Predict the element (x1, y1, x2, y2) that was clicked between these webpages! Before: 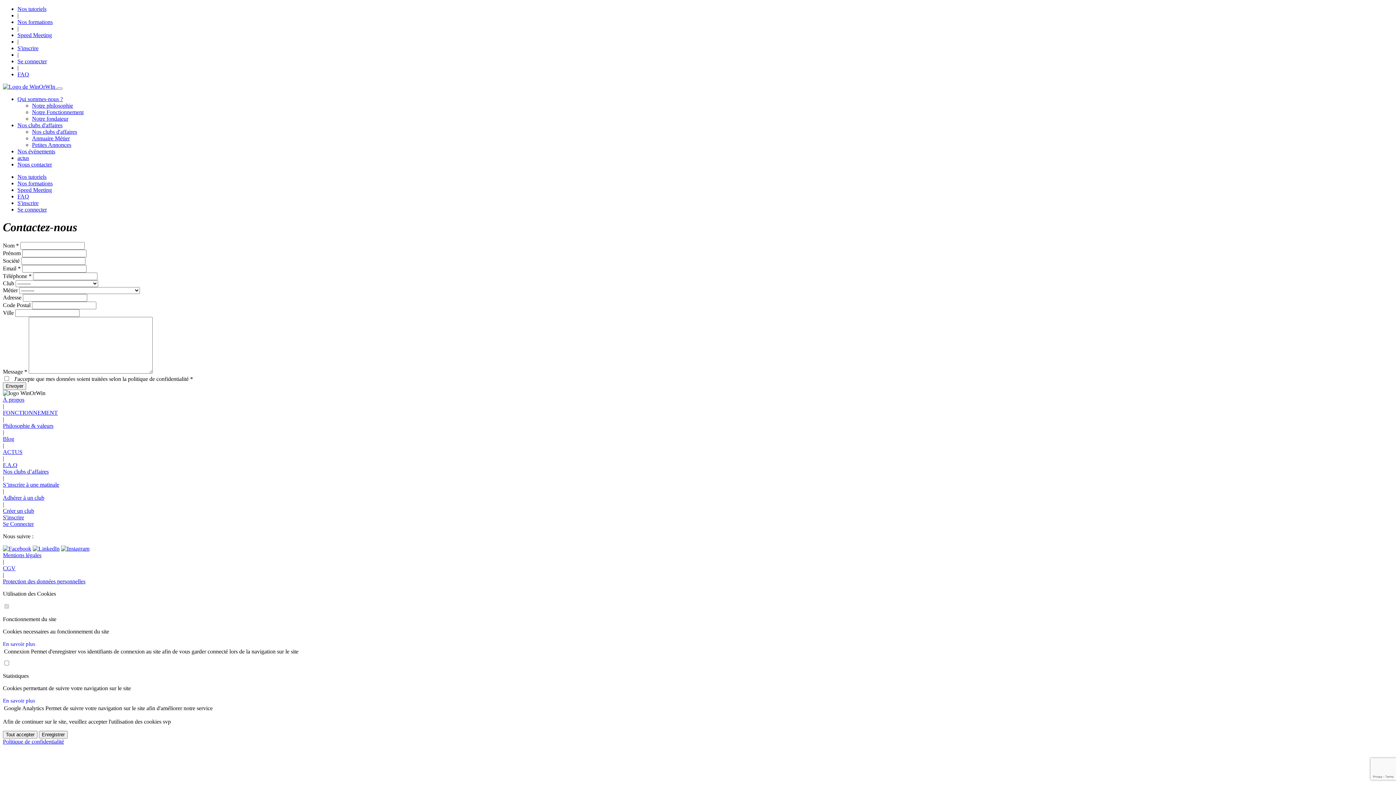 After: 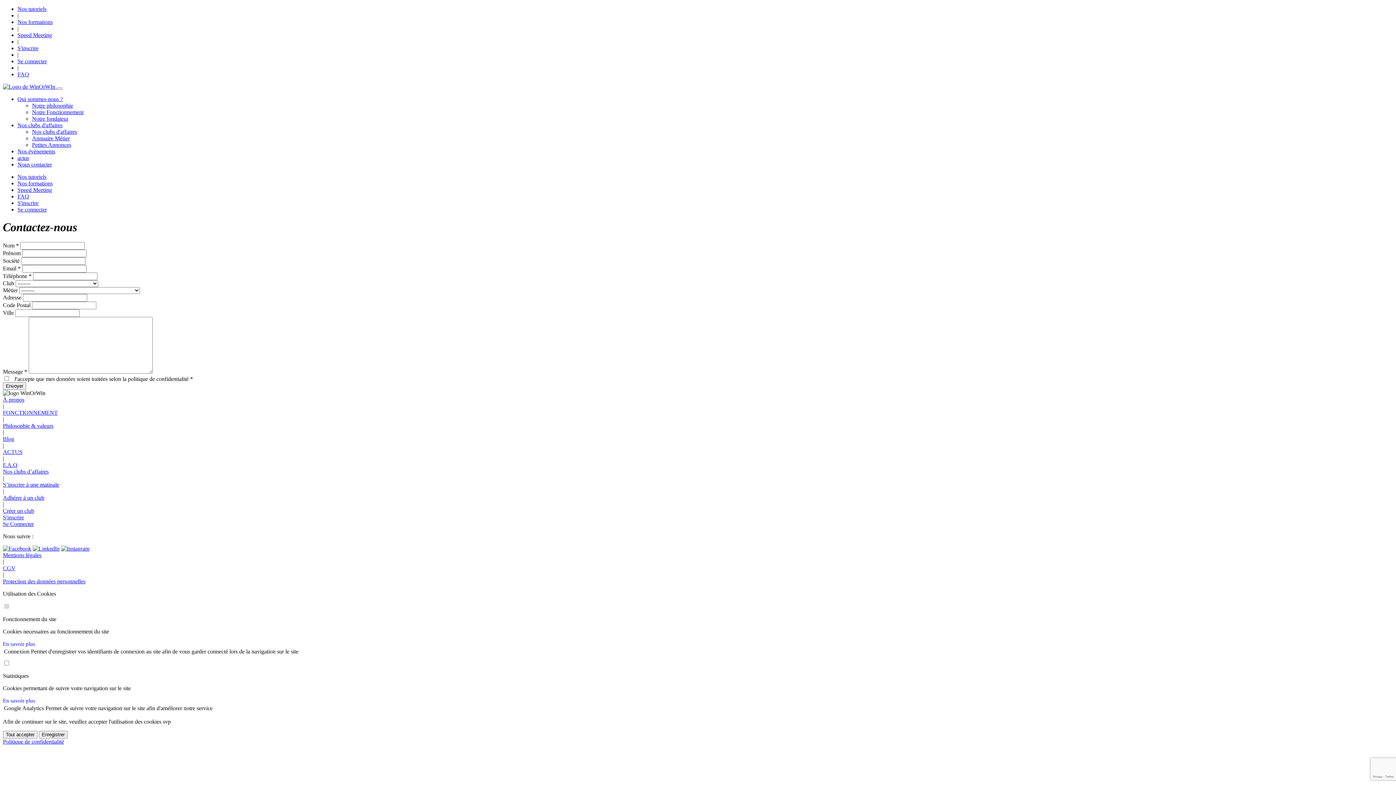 Action: bbox: (2, 545, 31, 551)